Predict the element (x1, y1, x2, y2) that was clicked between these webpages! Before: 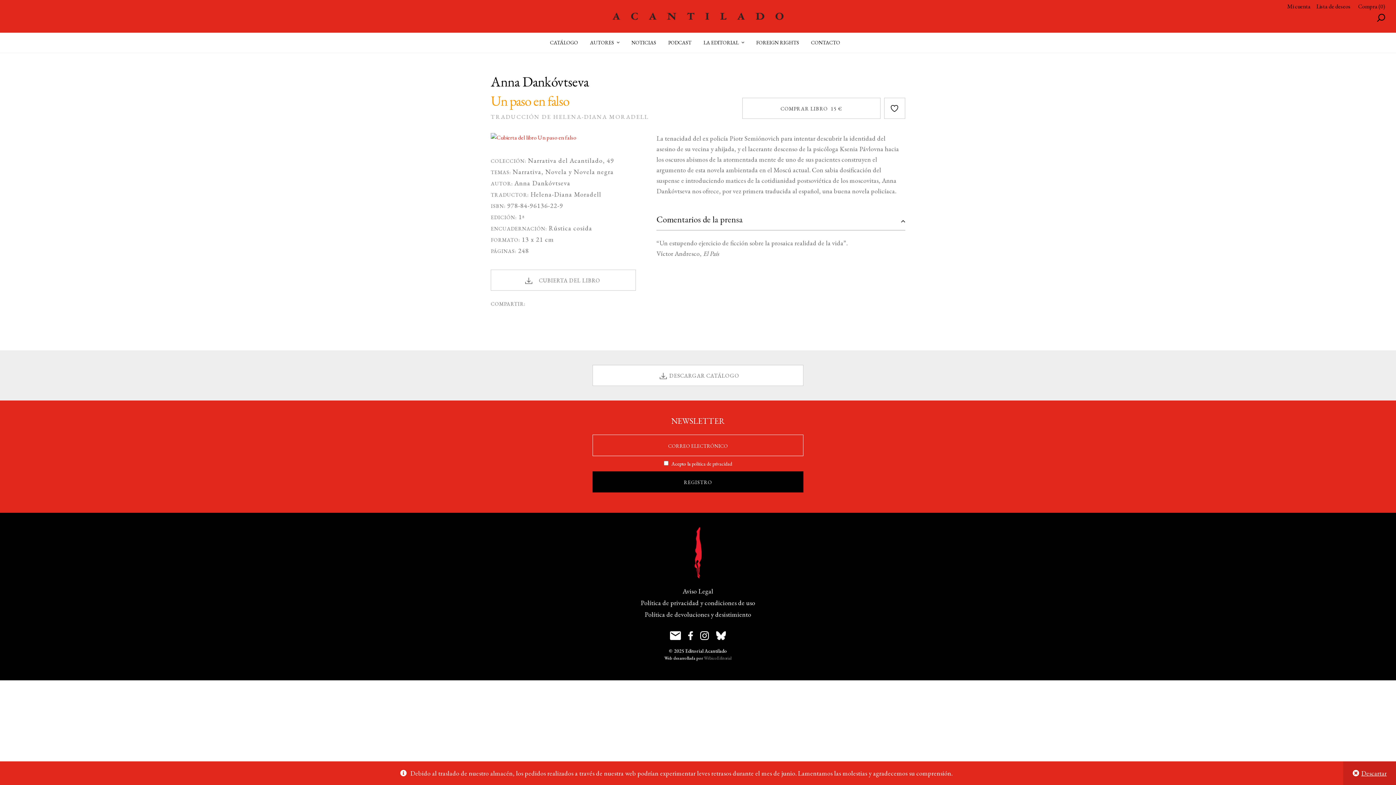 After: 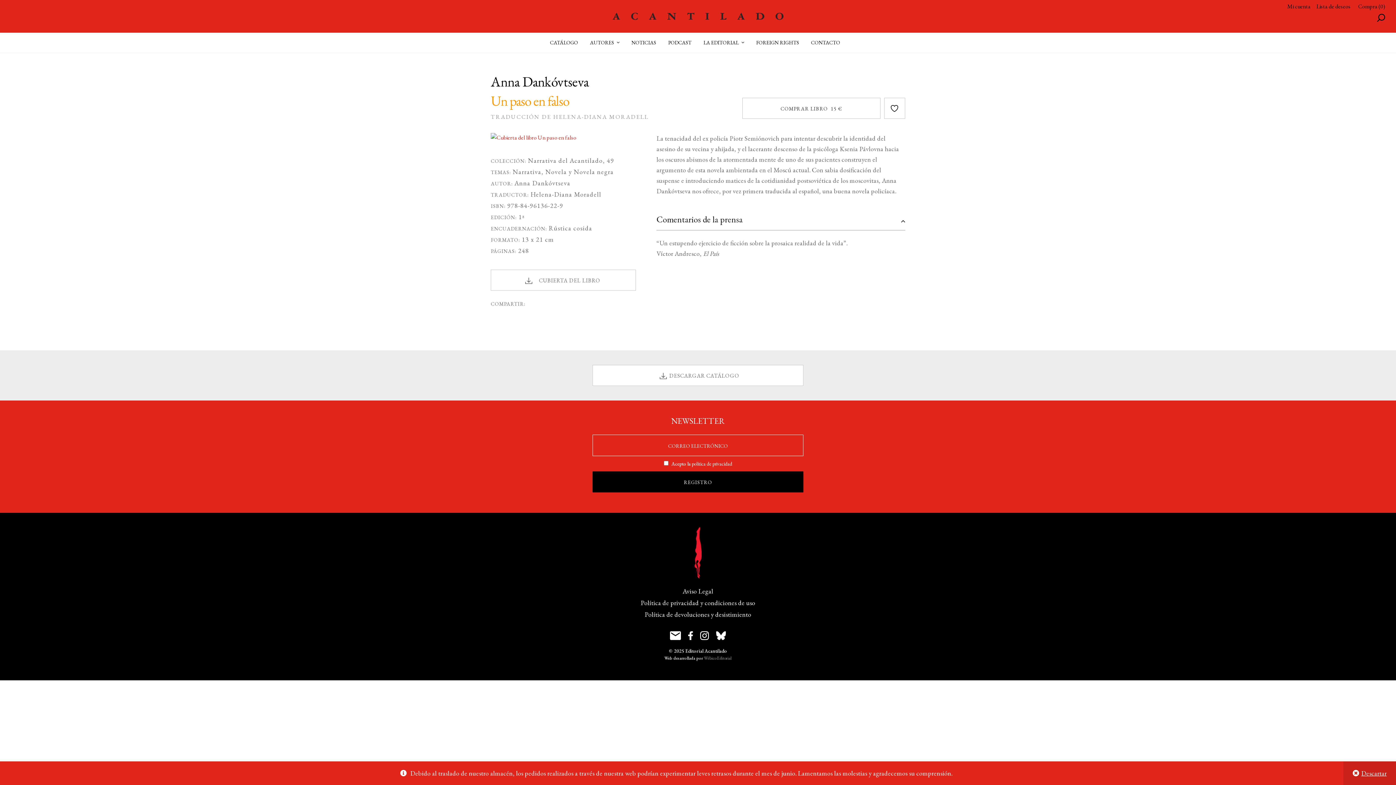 Action: bbox: (492, 314, 495, 319)